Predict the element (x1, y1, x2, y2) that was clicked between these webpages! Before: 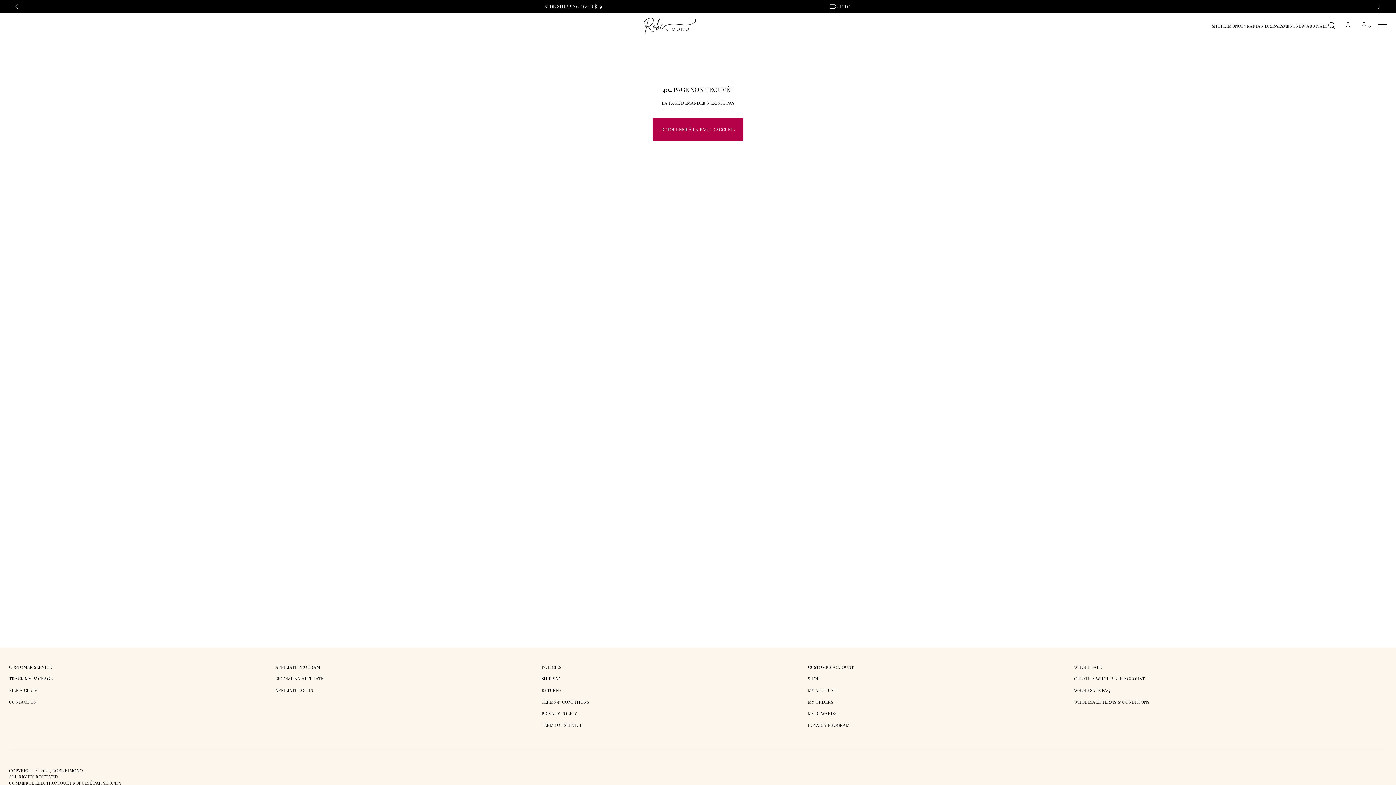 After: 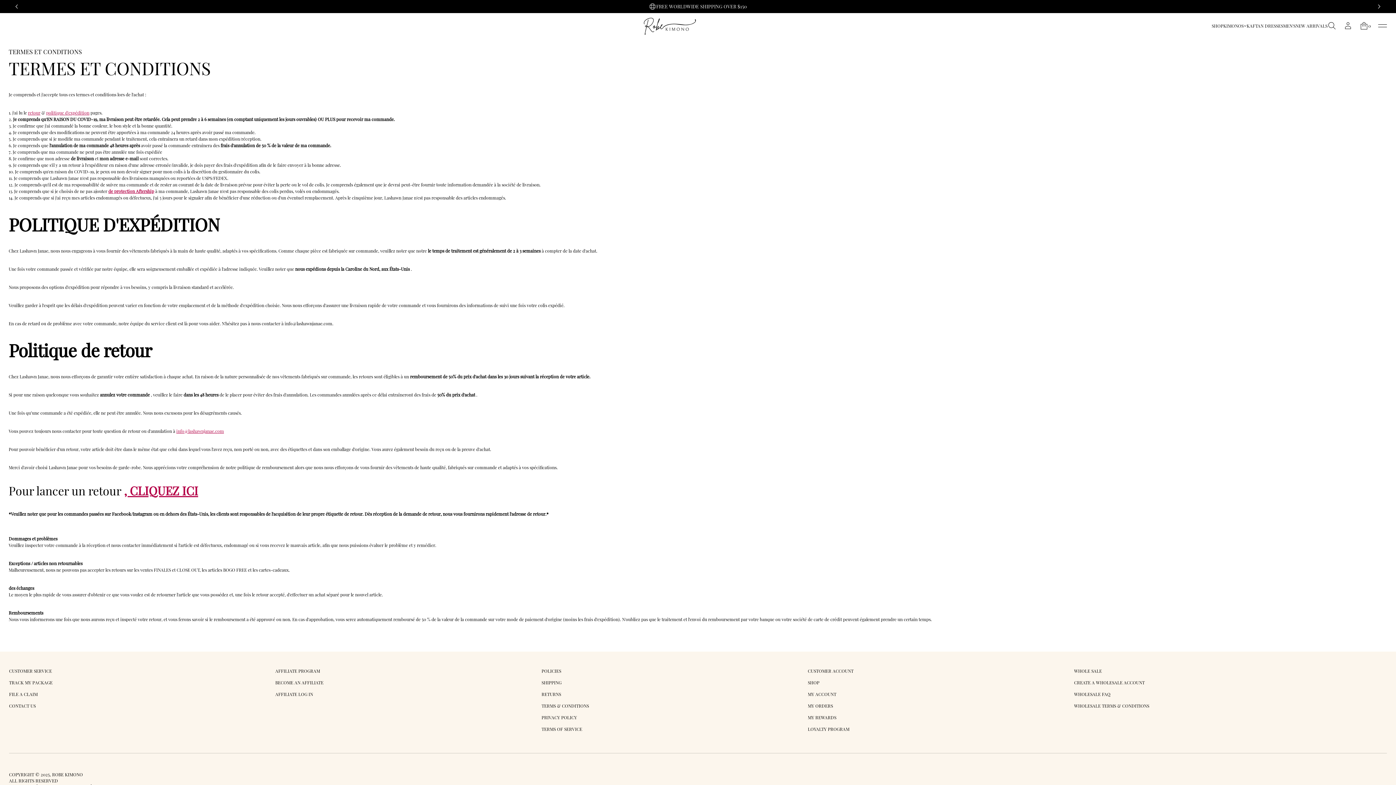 Action: bbox: (541, 696, 589, 708) label: TERMS & CONDITIONS